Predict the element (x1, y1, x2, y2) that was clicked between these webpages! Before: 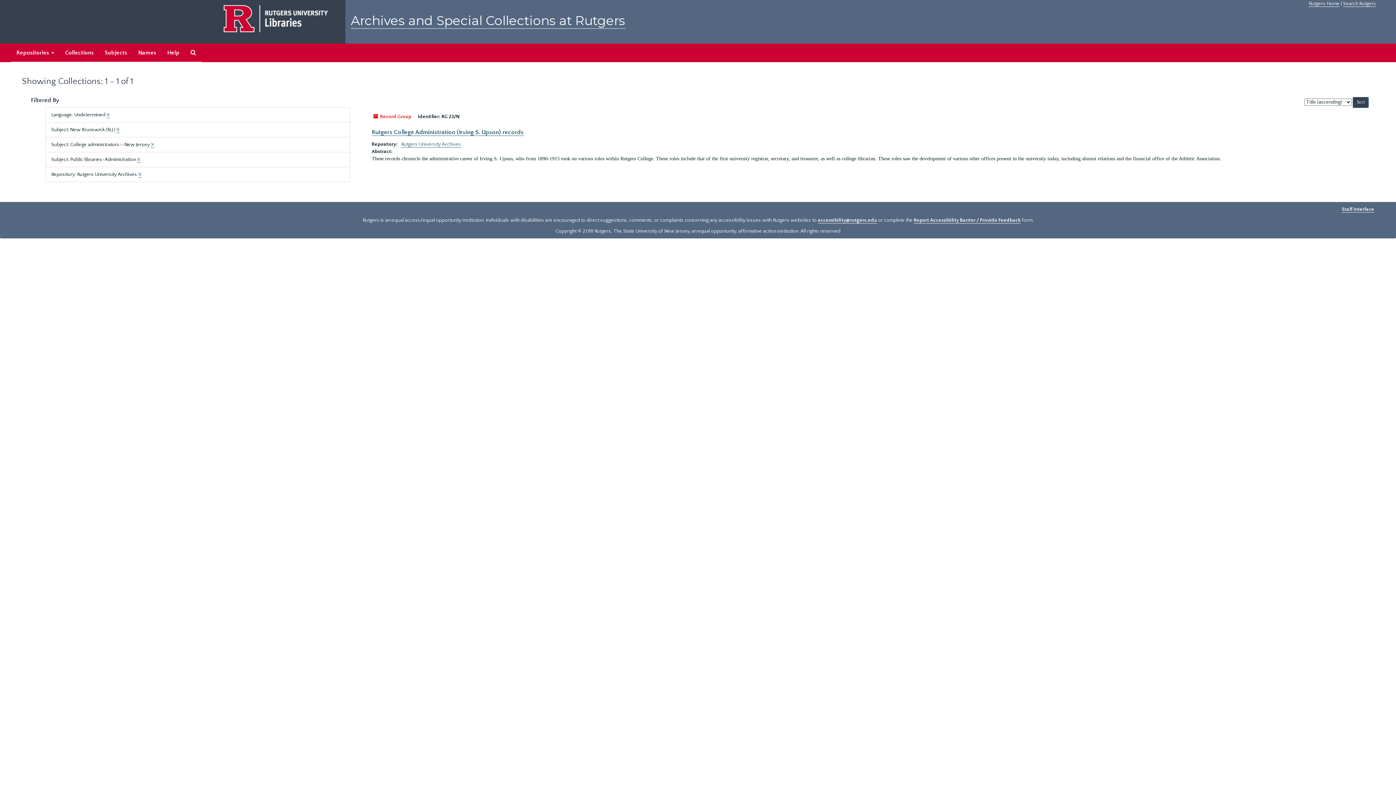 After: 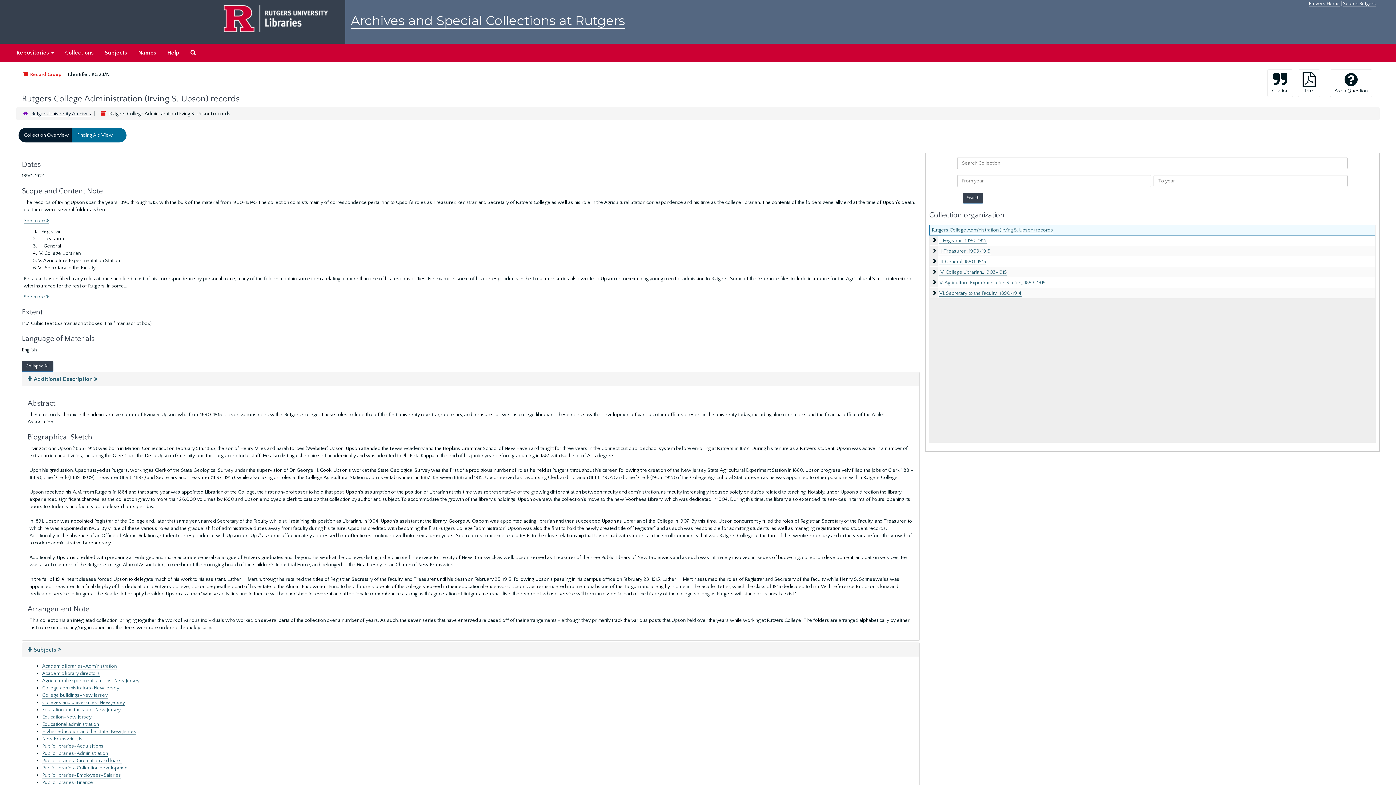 Action: bbox: (371, 129, 523, 136) label: Rutgers College Administration (Irving S. Upson) records